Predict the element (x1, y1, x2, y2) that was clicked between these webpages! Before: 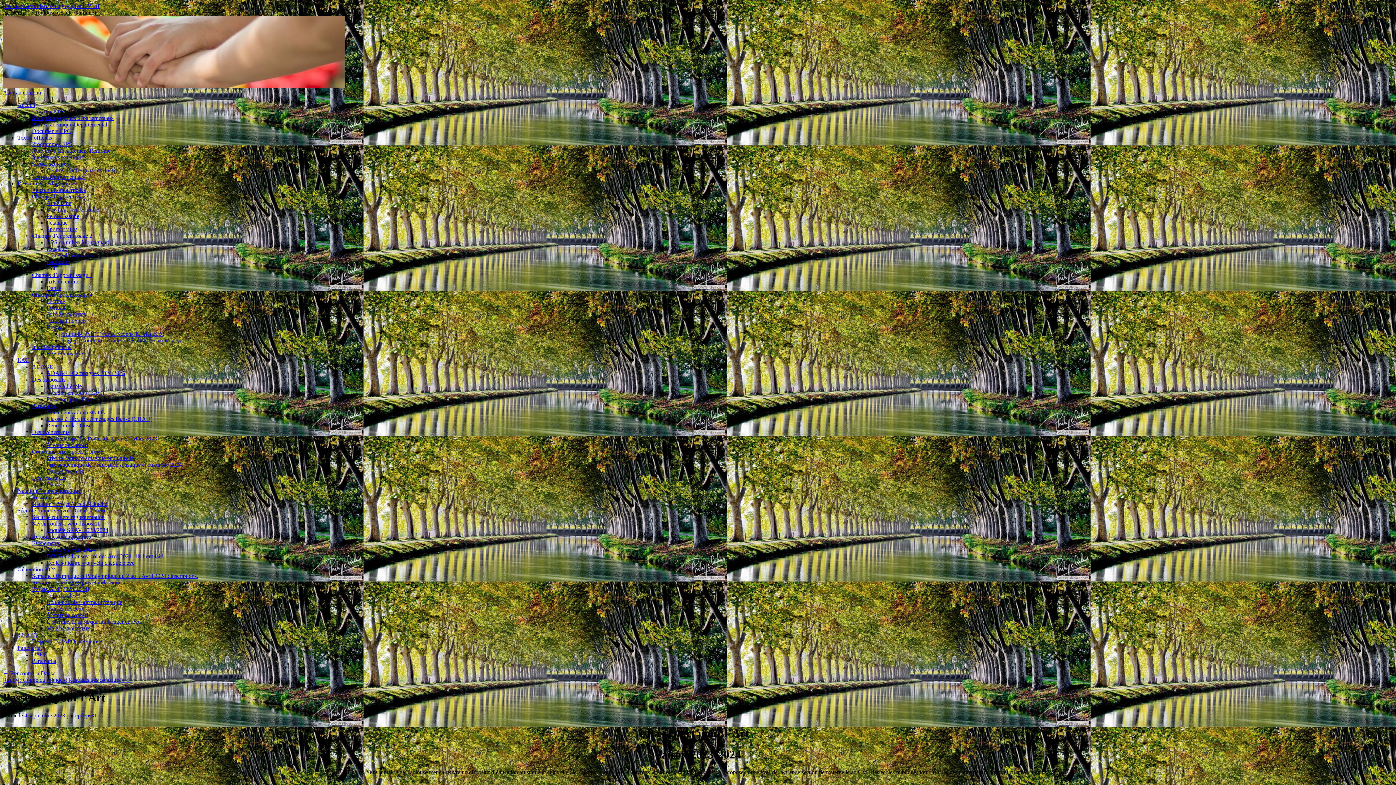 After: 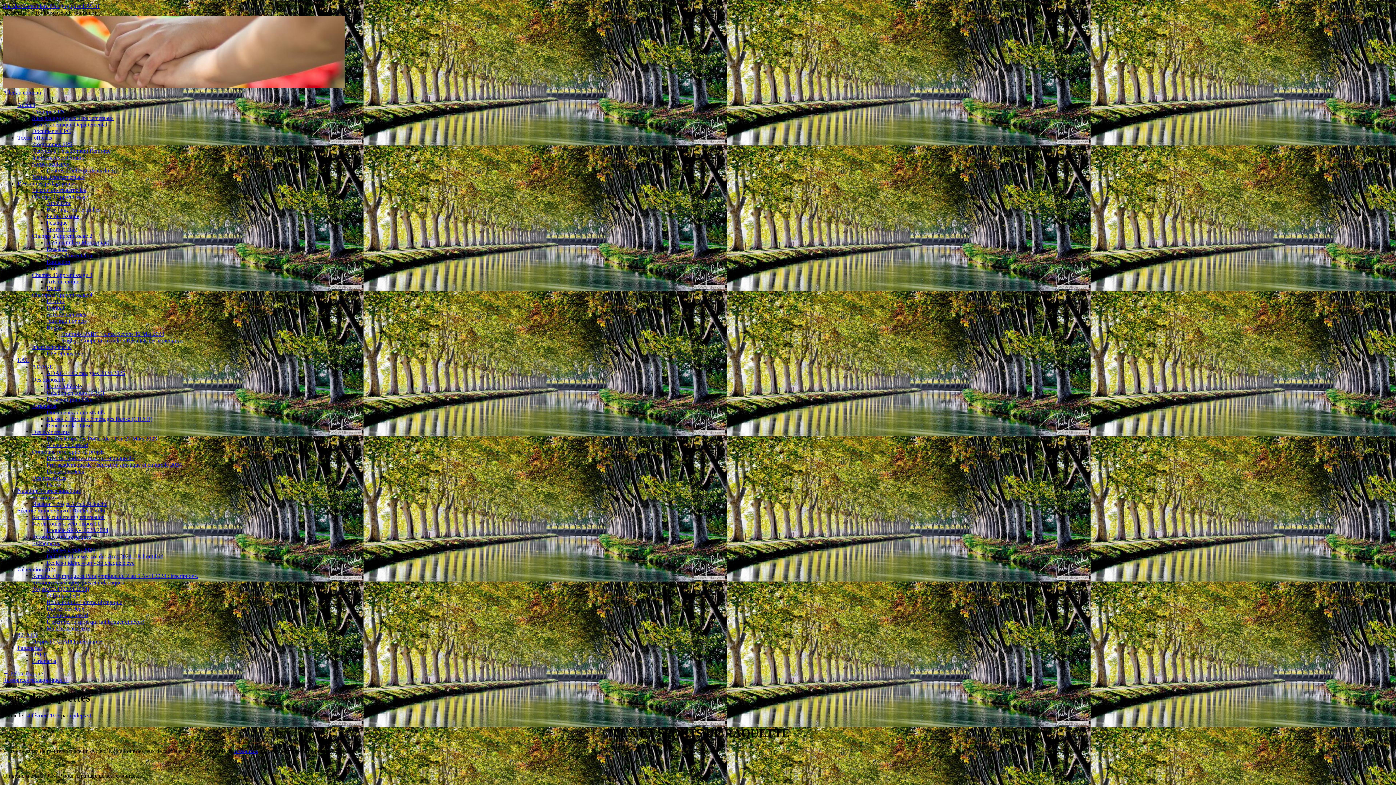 Action: bbox: (46, 311, 85, 317) label: Jeux de raquettes